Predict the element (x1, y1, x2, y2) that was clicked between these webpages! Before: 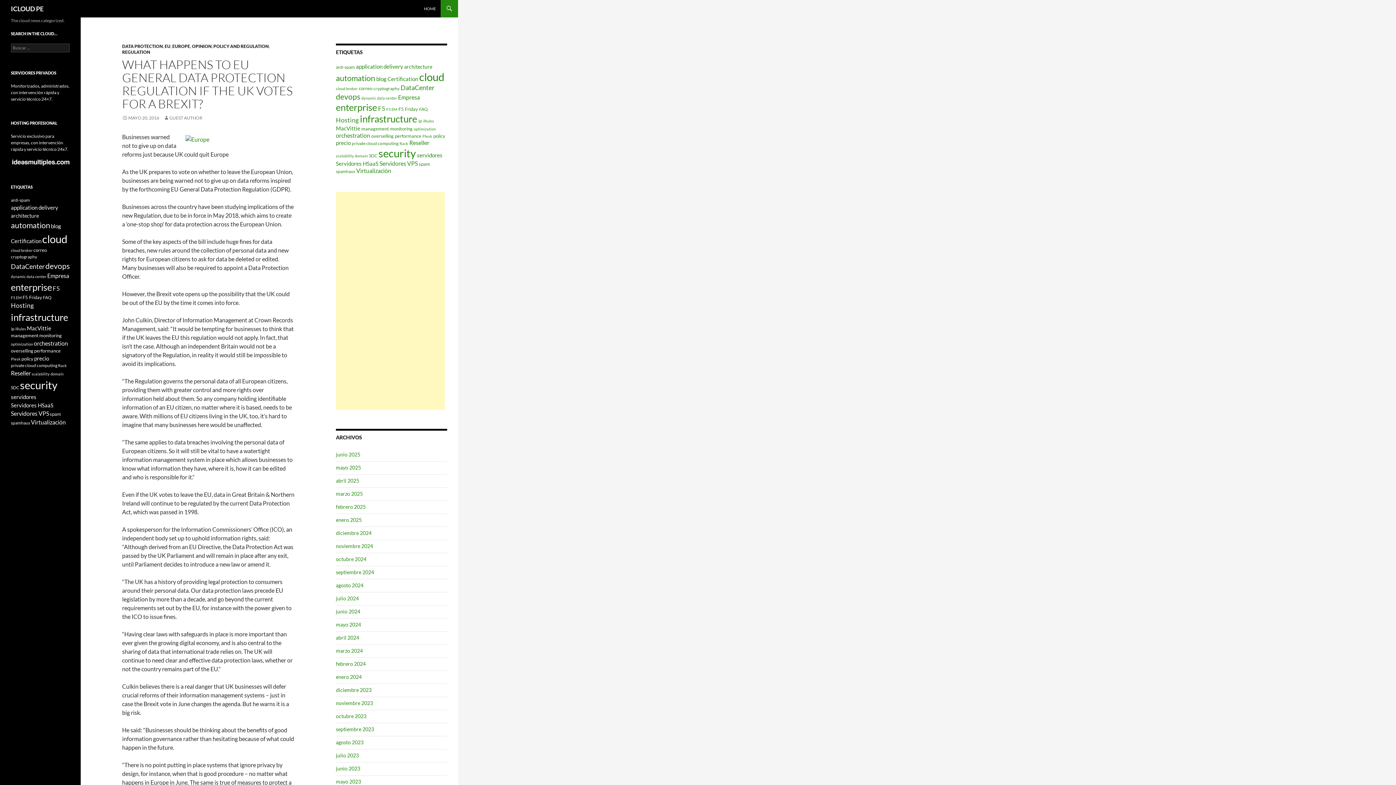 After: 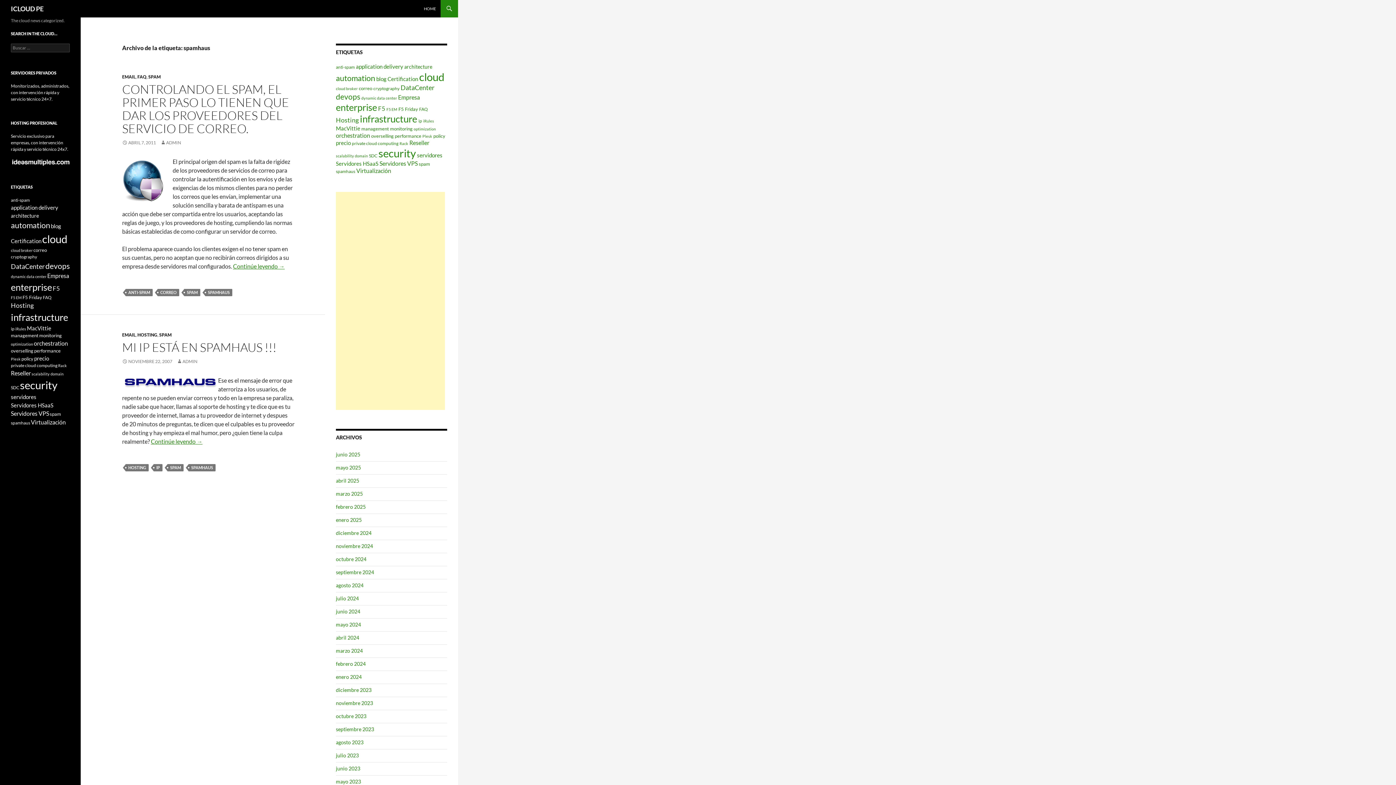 Action: label: spamhaus (2 elementos) bbox: (10, 420, 30, 425)